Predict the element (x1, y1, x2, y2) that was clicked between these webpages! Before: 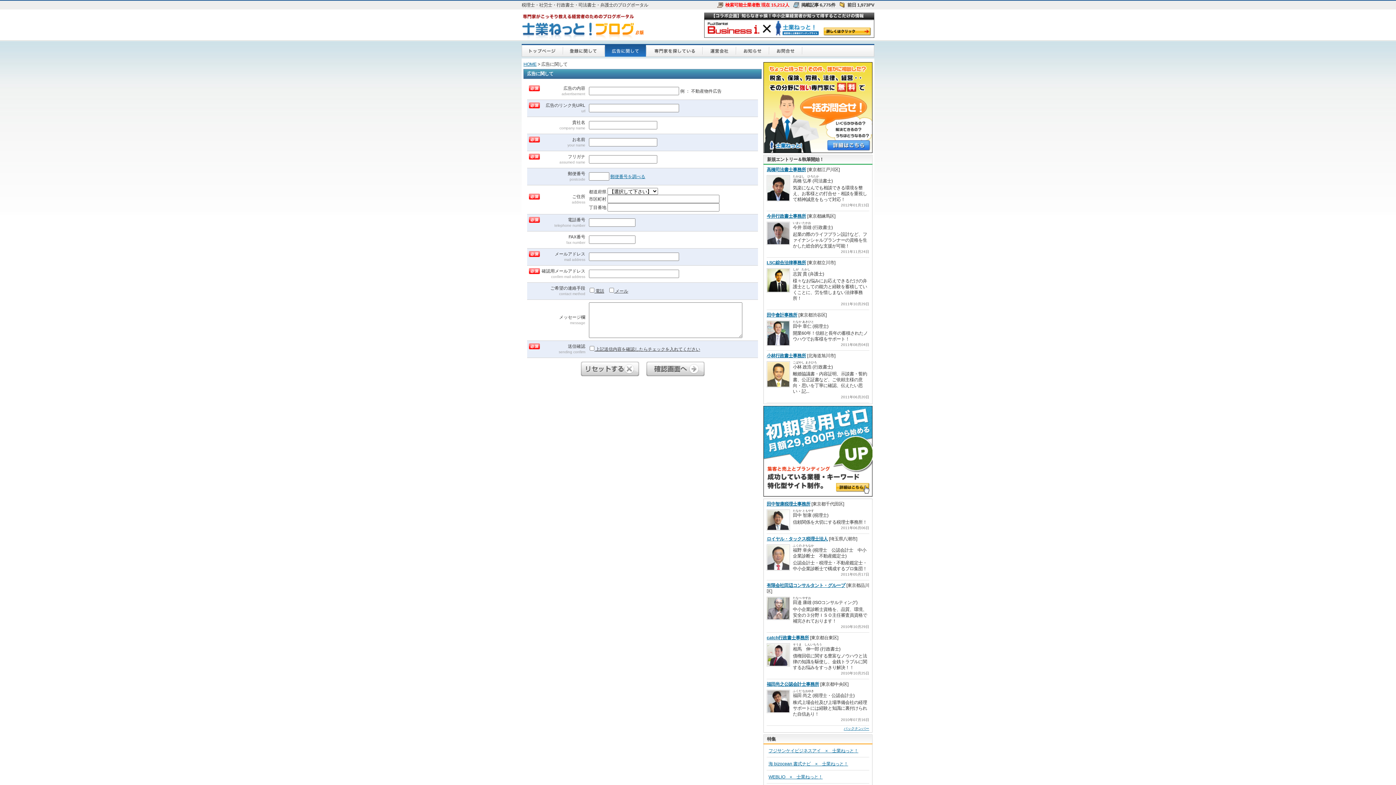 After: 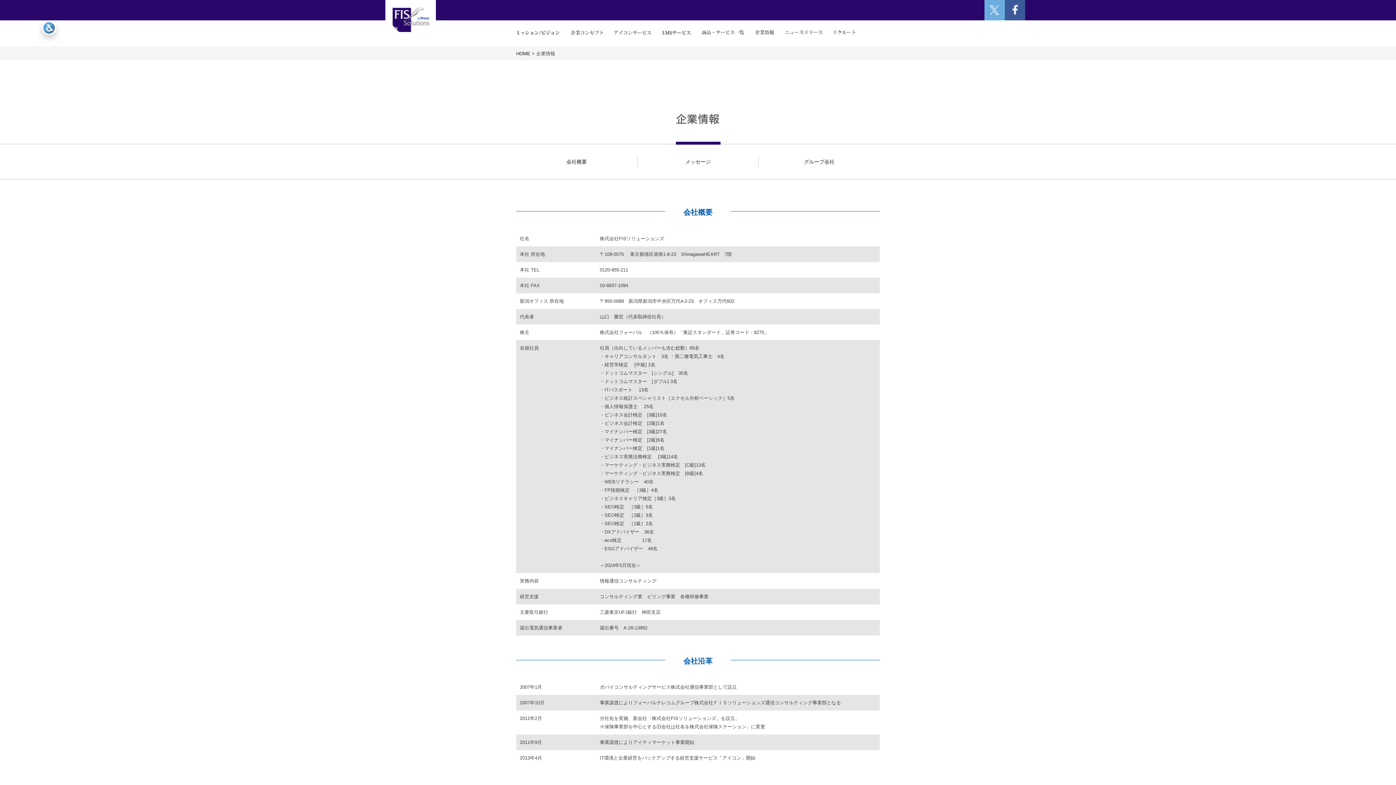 Action: bbox: (702, 51, 736, 56)